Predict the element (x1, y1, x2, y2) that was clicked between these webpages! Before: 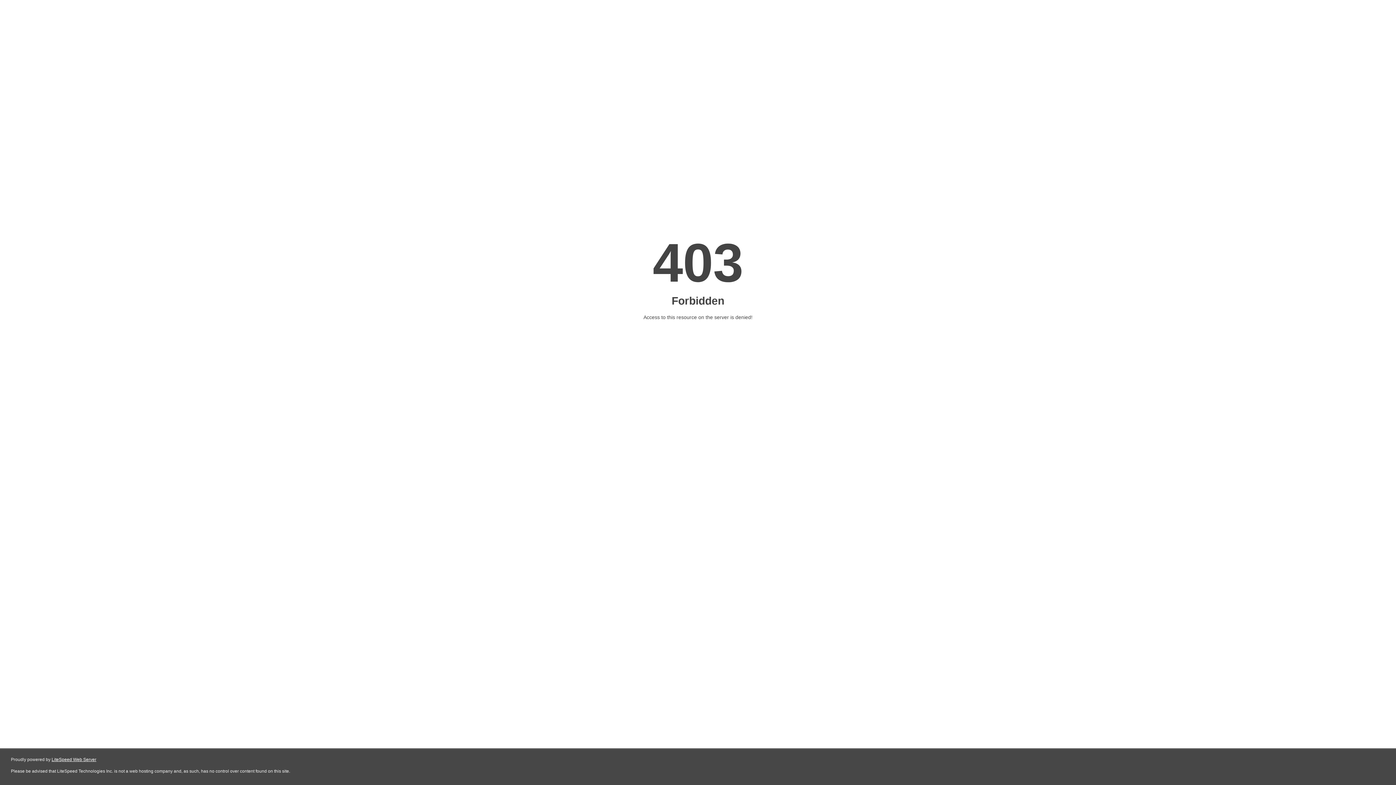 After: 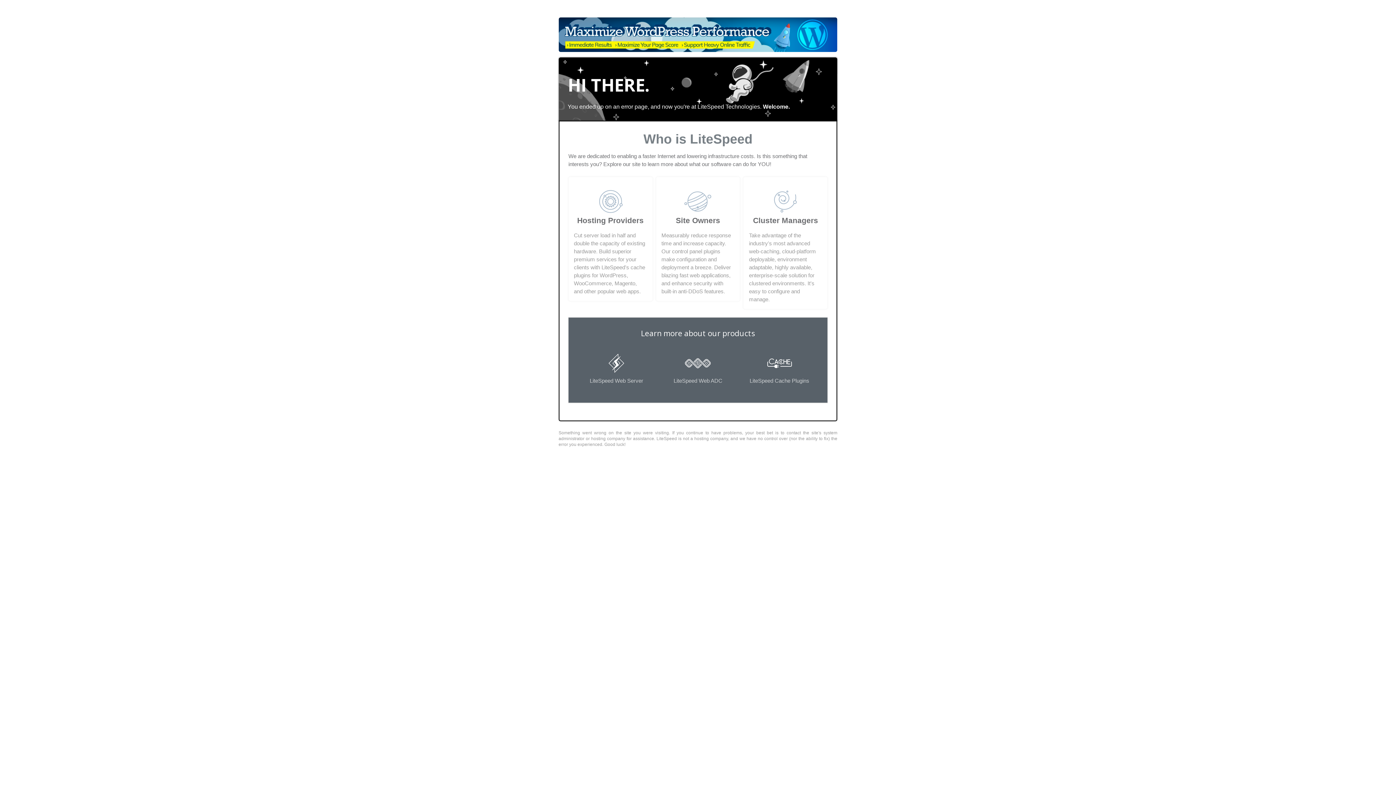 Action: bbox: (51, 757, 96, 762) label: LiteSpeed Web Server